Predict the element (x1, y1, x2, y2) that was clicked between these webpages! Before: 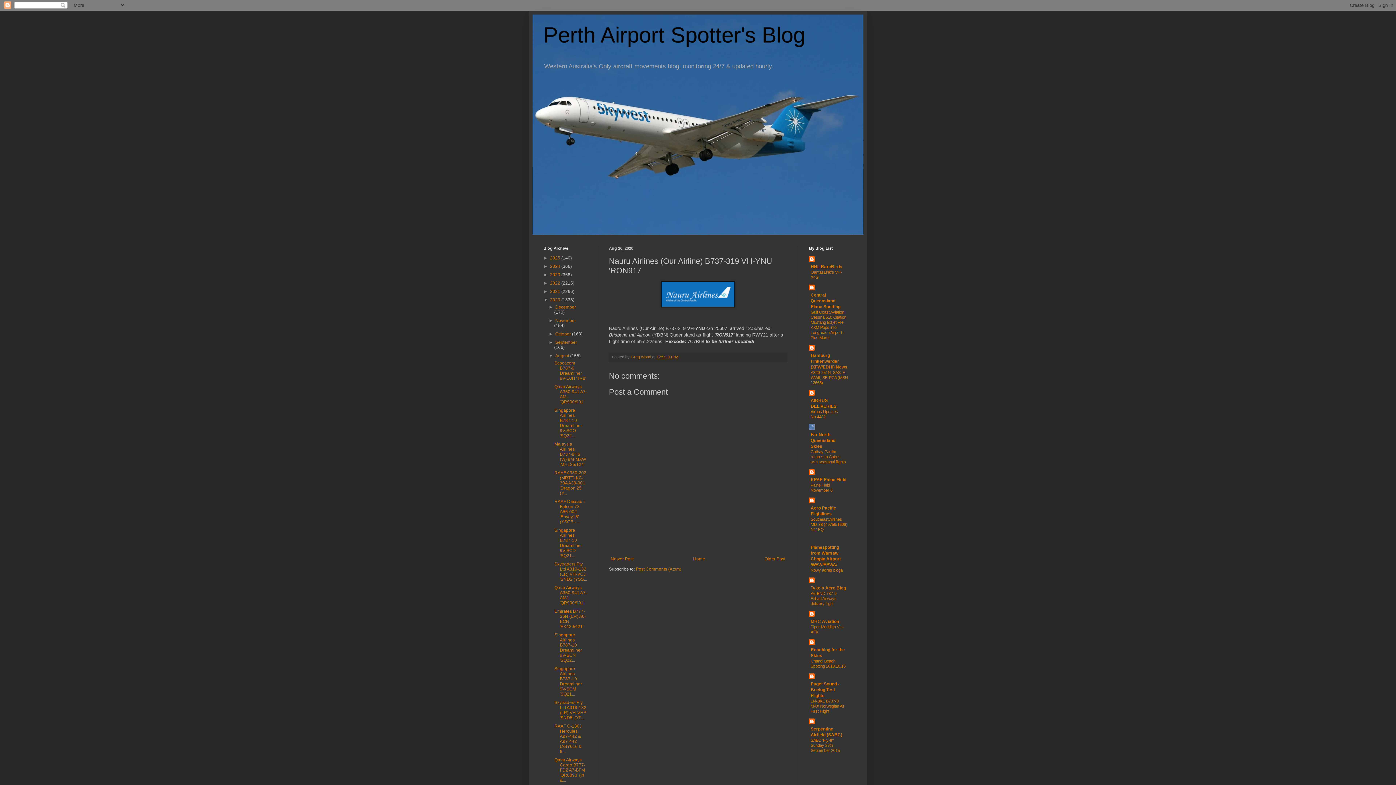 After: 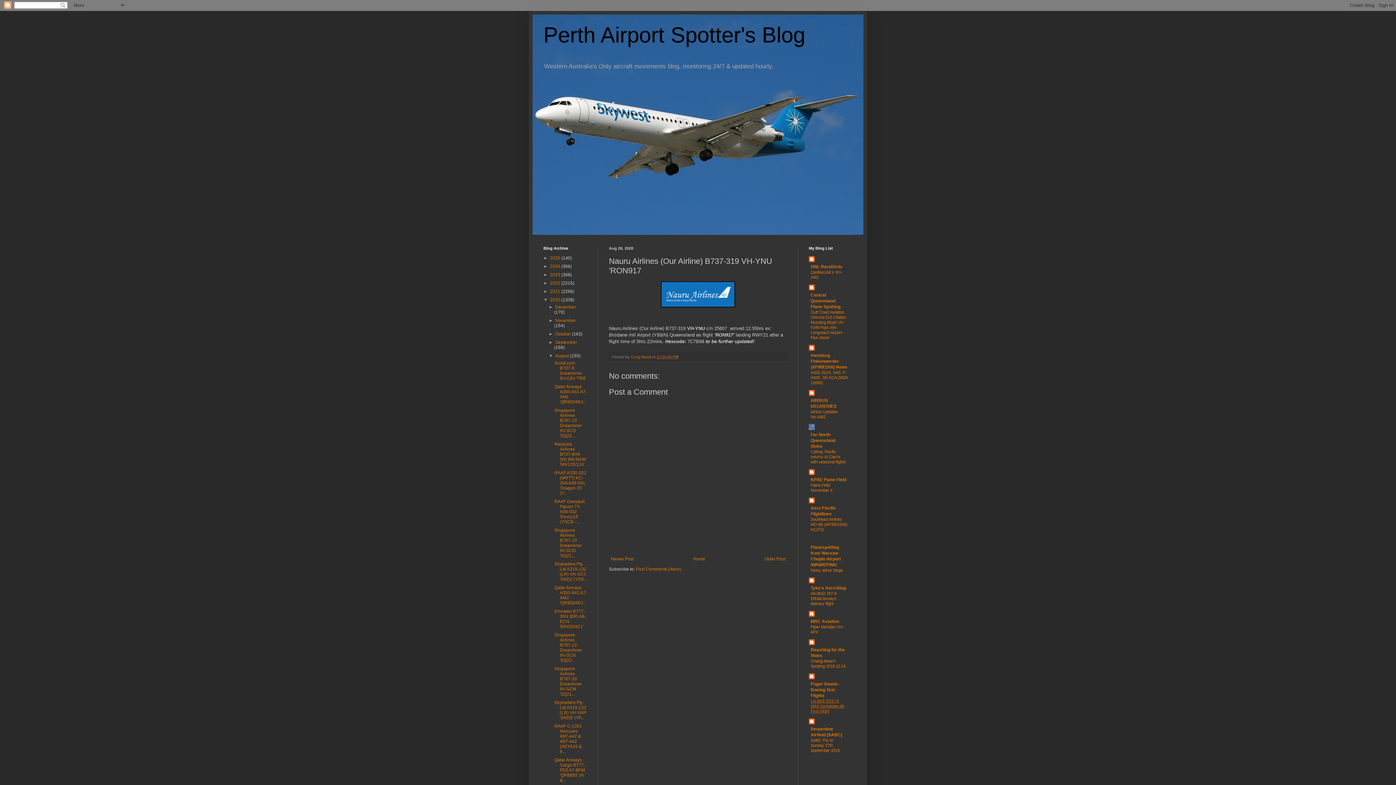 Action: bbox: (810, 699, 844, 713) label: LN-BKE B737-8 MAX Norwegian Air First Flight